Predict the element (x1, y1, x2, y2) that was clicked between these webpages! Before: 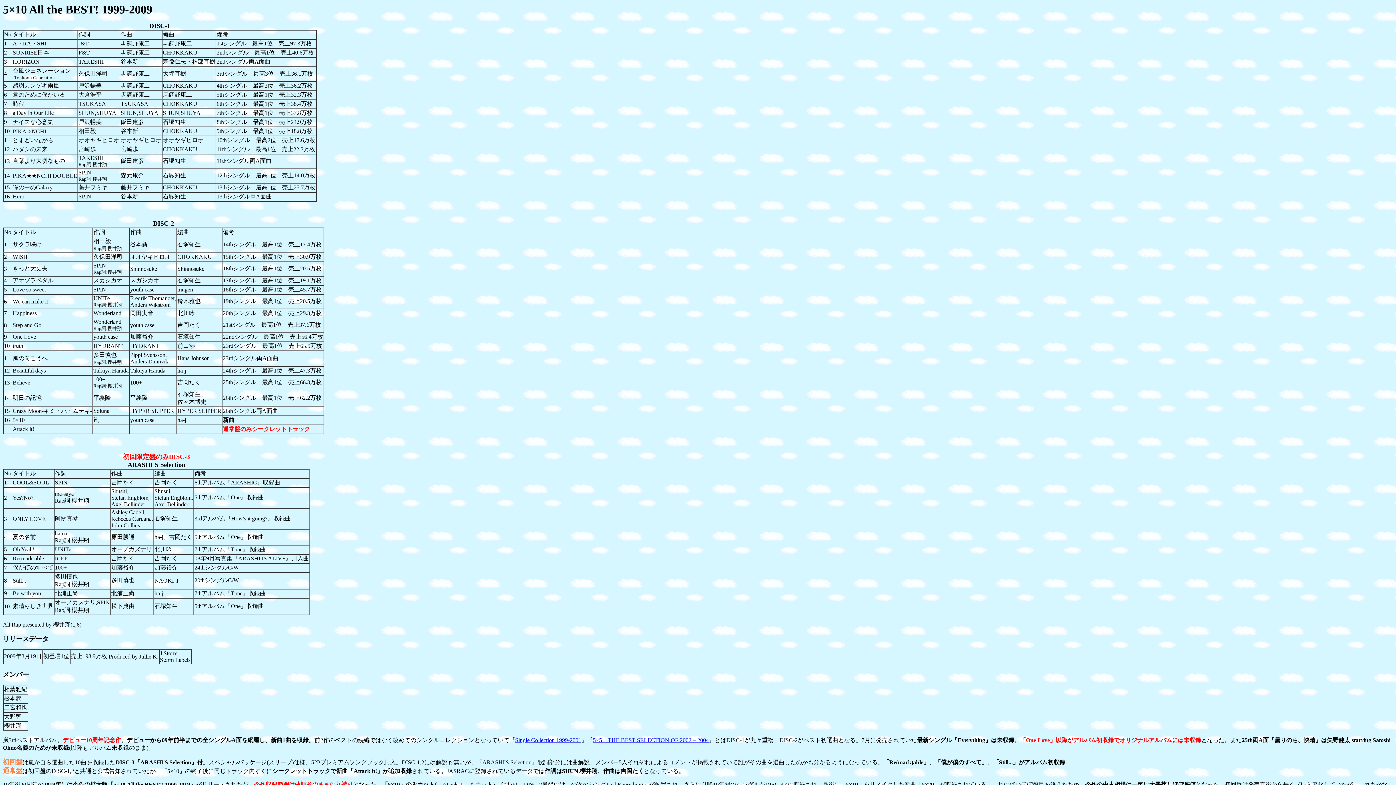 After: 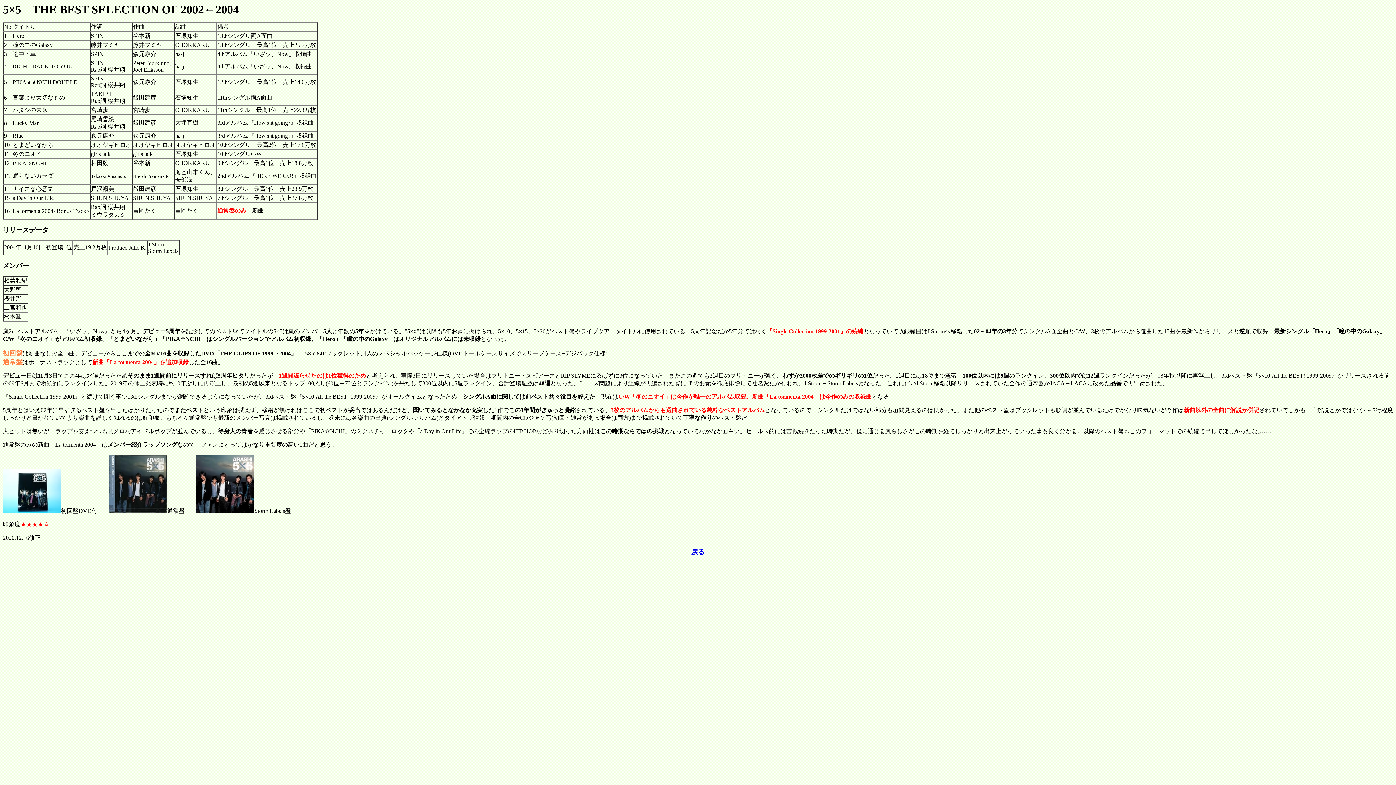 Action: label: 5×5　THE BEST SELECTION OF 2002←2004 bbox: (593, 737, 709, 743)